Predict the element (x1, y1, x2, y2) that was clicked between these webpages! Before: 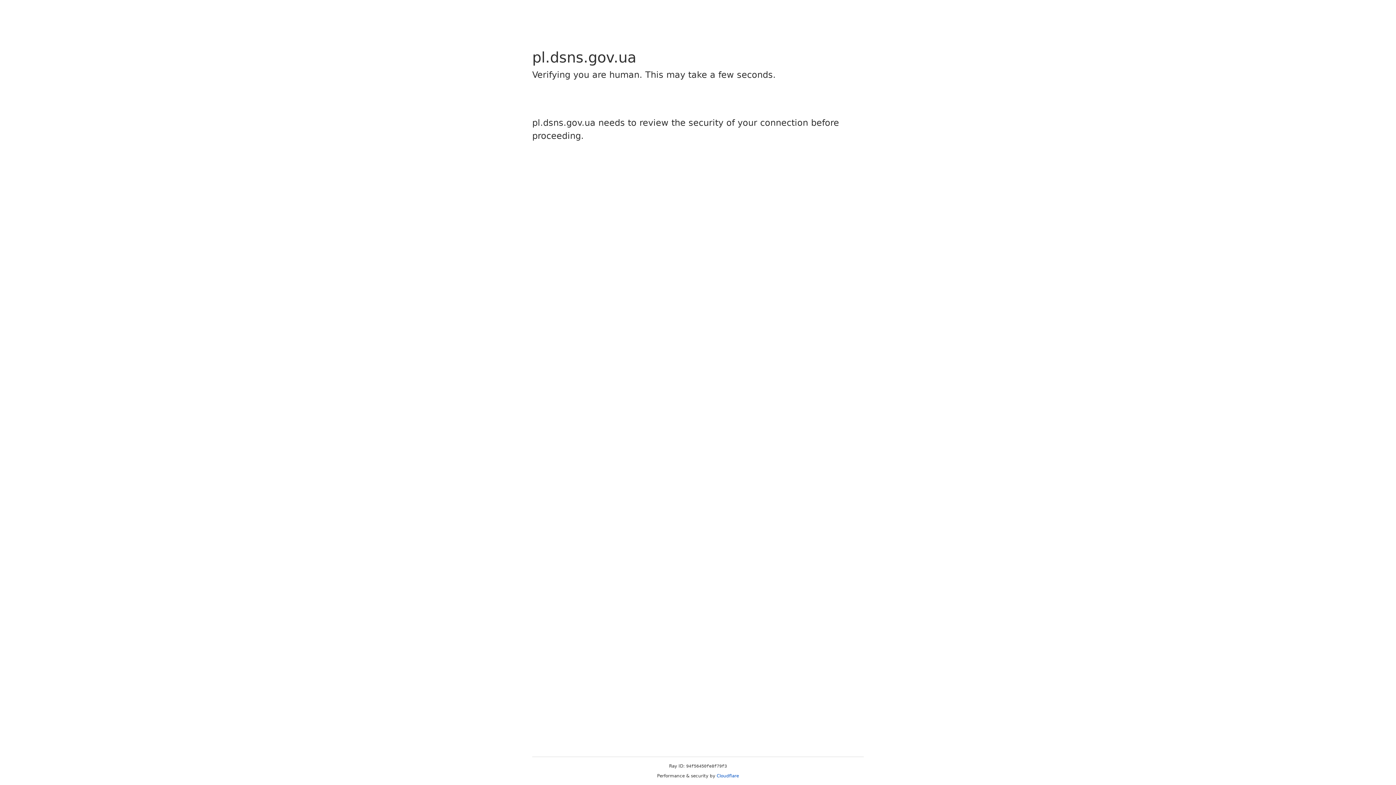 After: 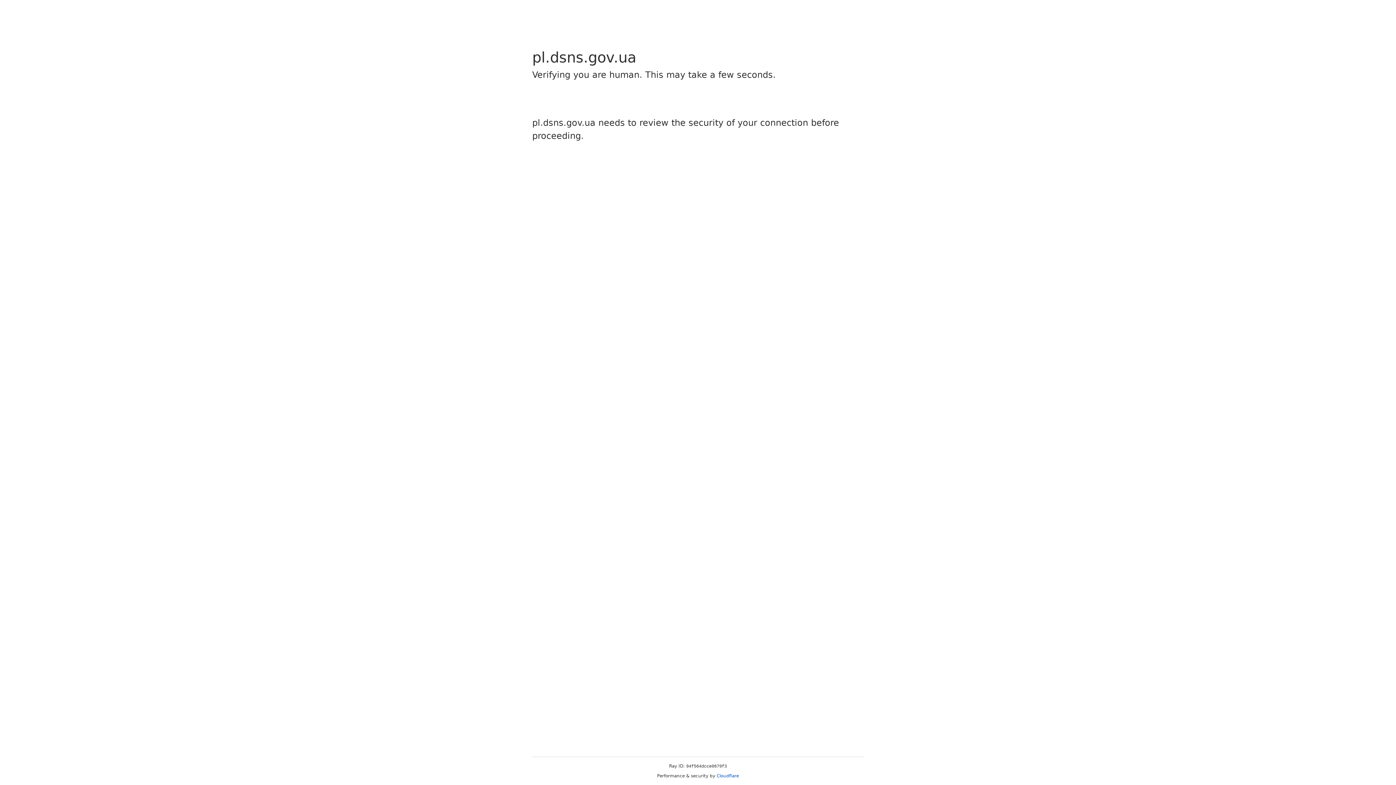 Action: bbox: (716, 773, 739, 778) label: Cloudflare